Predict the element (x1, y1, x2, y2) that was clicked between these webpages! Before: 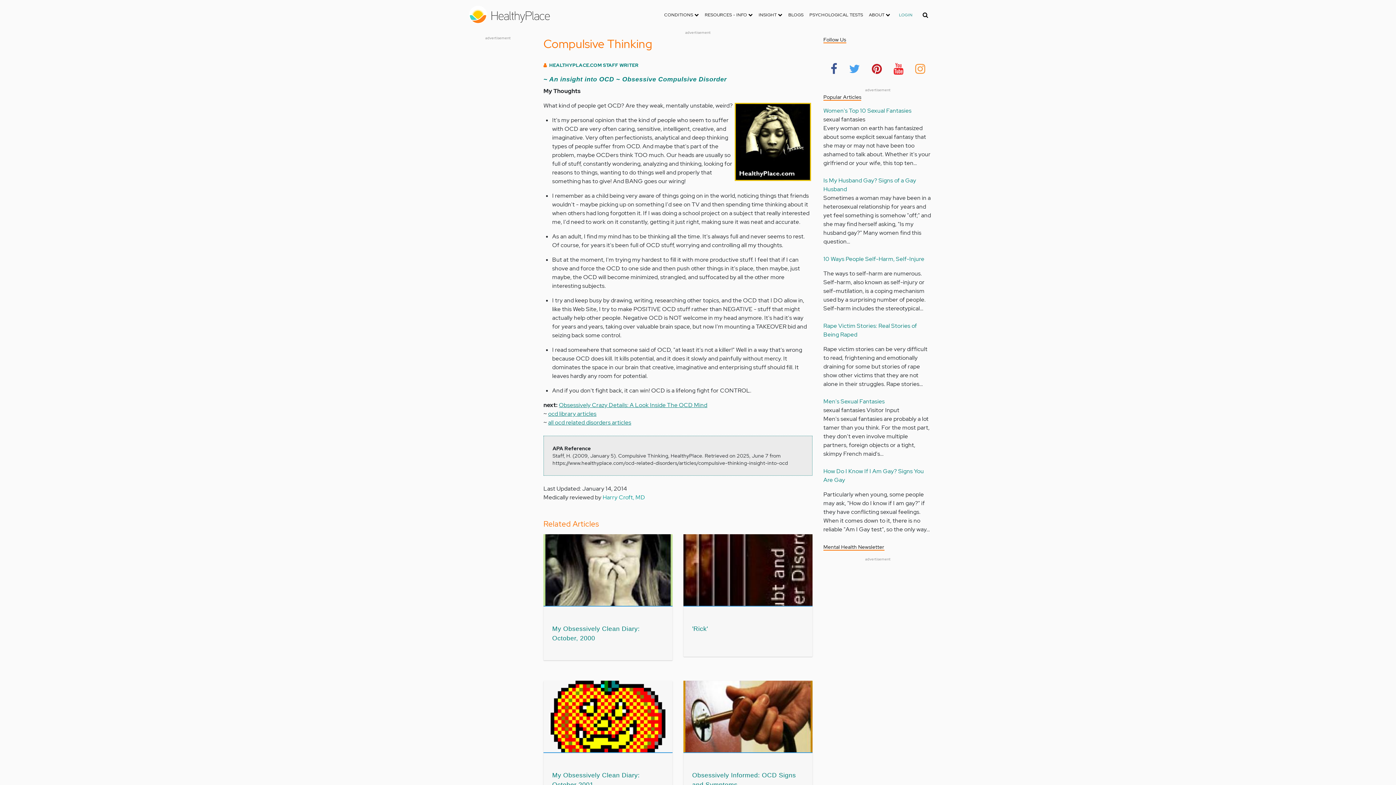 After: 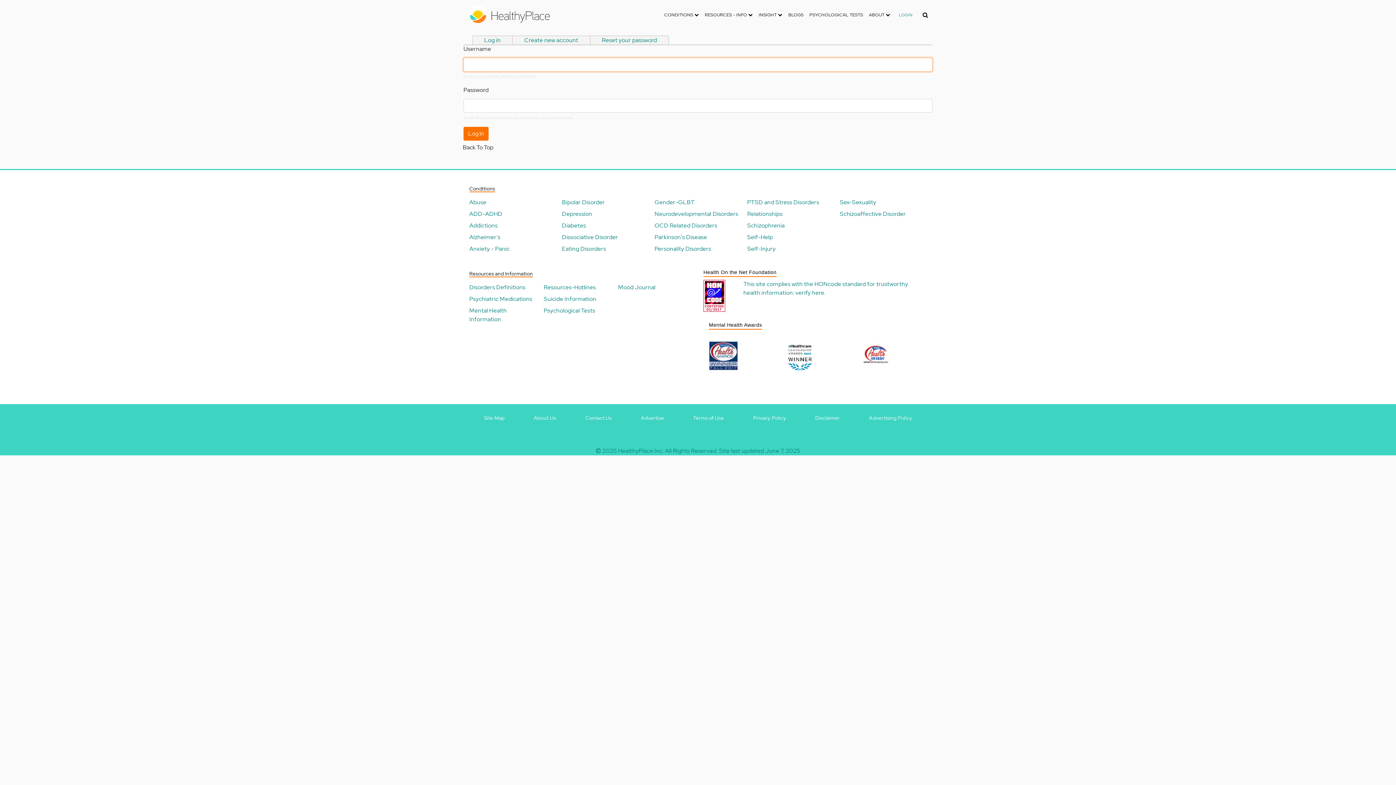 Action: bbox: (893, 9, 918, 20) label: LOGIN